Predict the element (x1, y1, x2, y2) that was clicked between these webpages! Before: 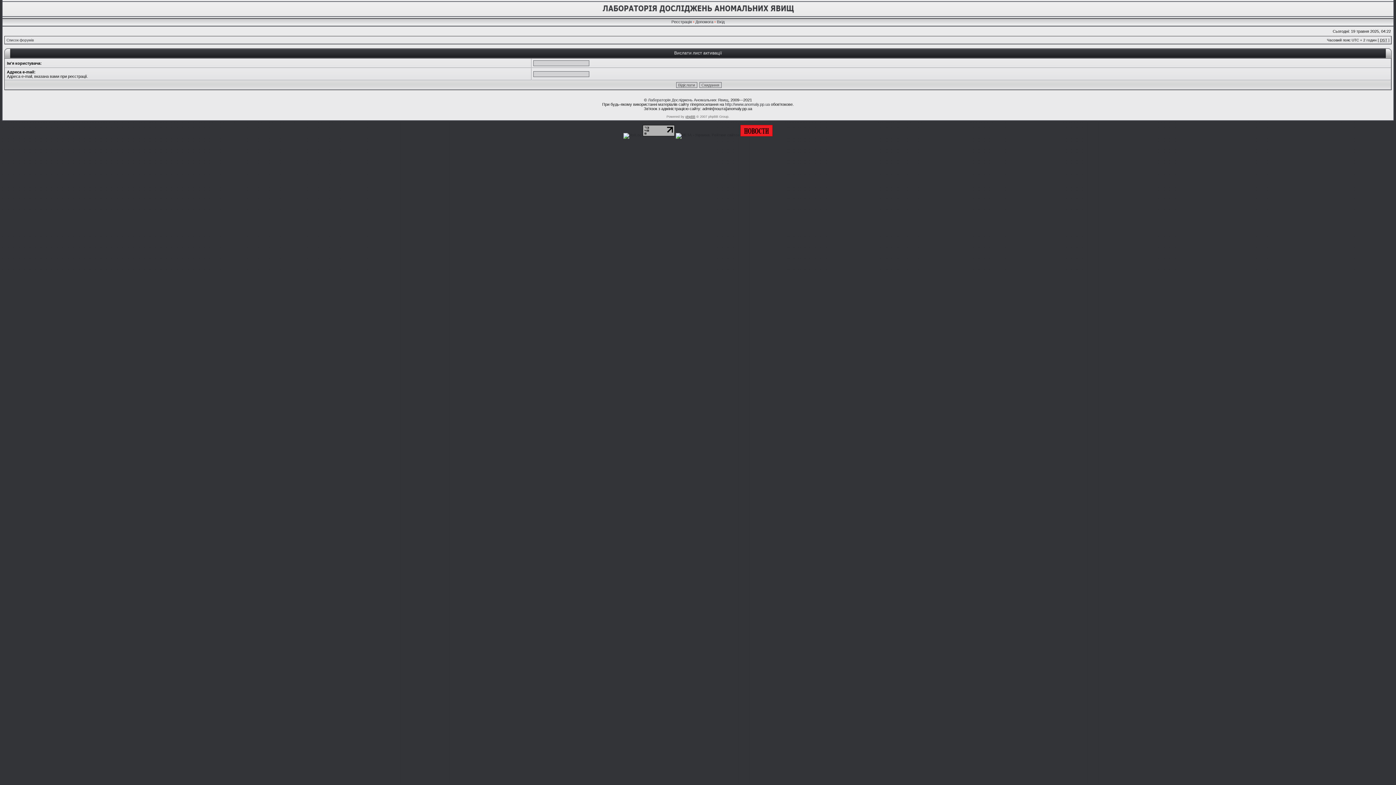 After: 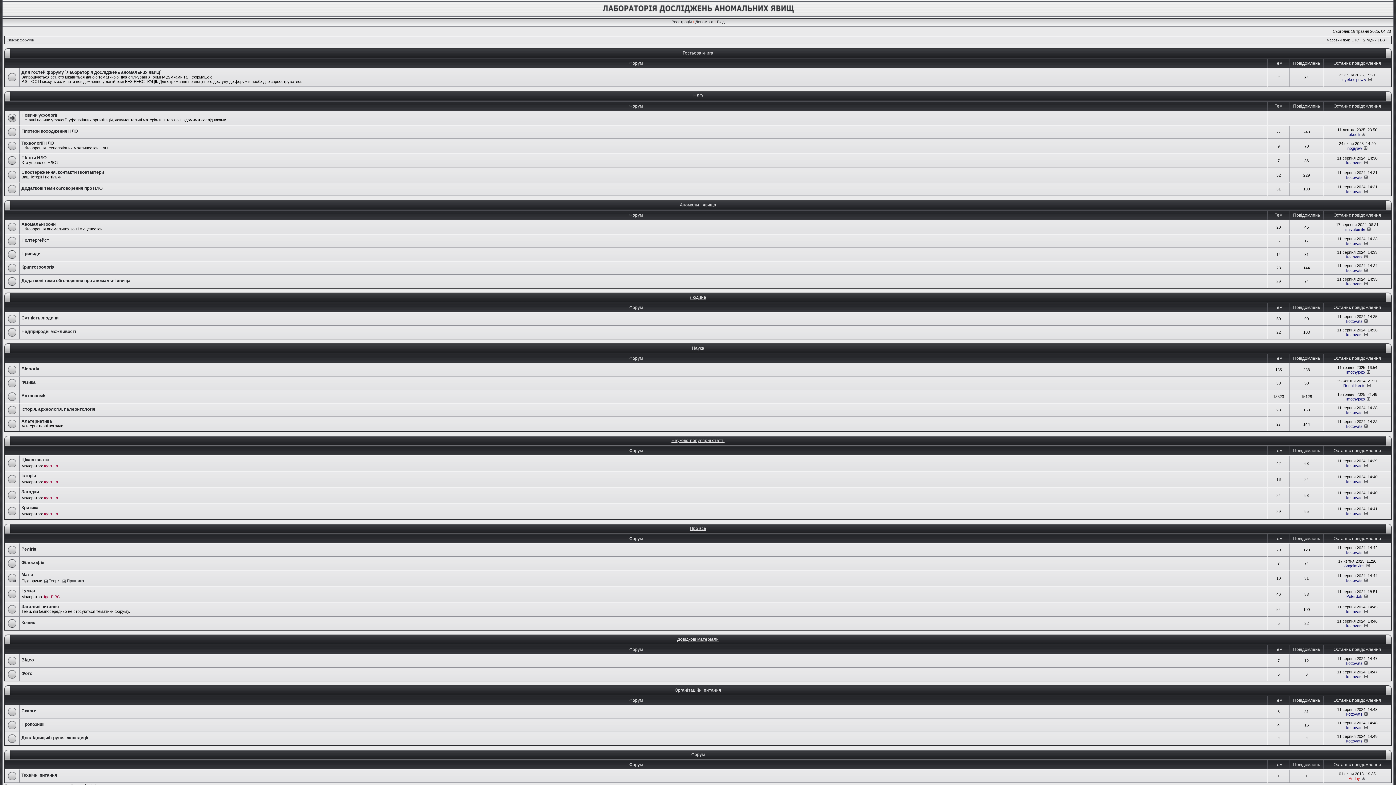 Action: label: Лабораторія Досліджень Аномальних Явищ bbox: (648, 97, 728, 102)